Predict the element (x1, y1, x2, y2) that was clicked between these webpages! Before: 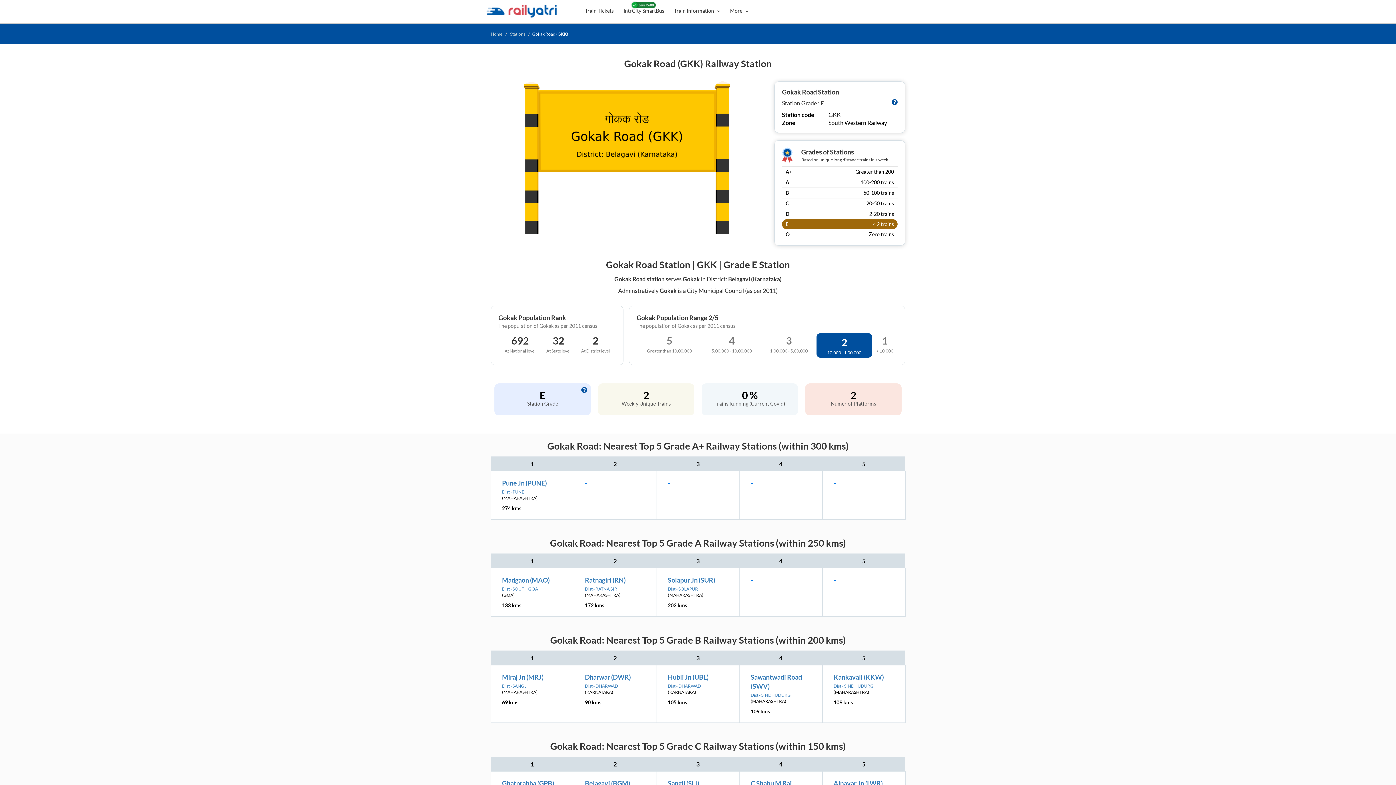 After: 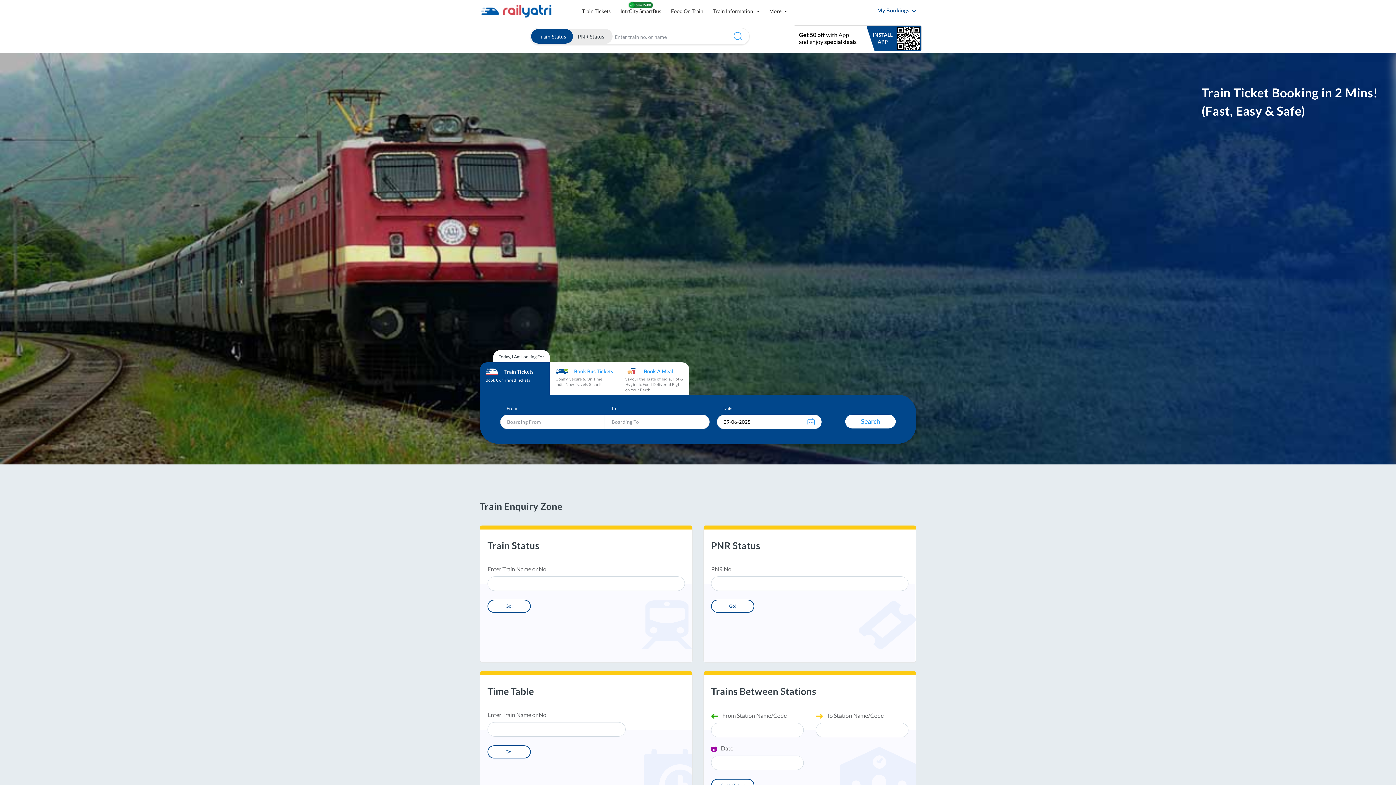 Action: bbox: (490, 31, 502, 36) label: Home